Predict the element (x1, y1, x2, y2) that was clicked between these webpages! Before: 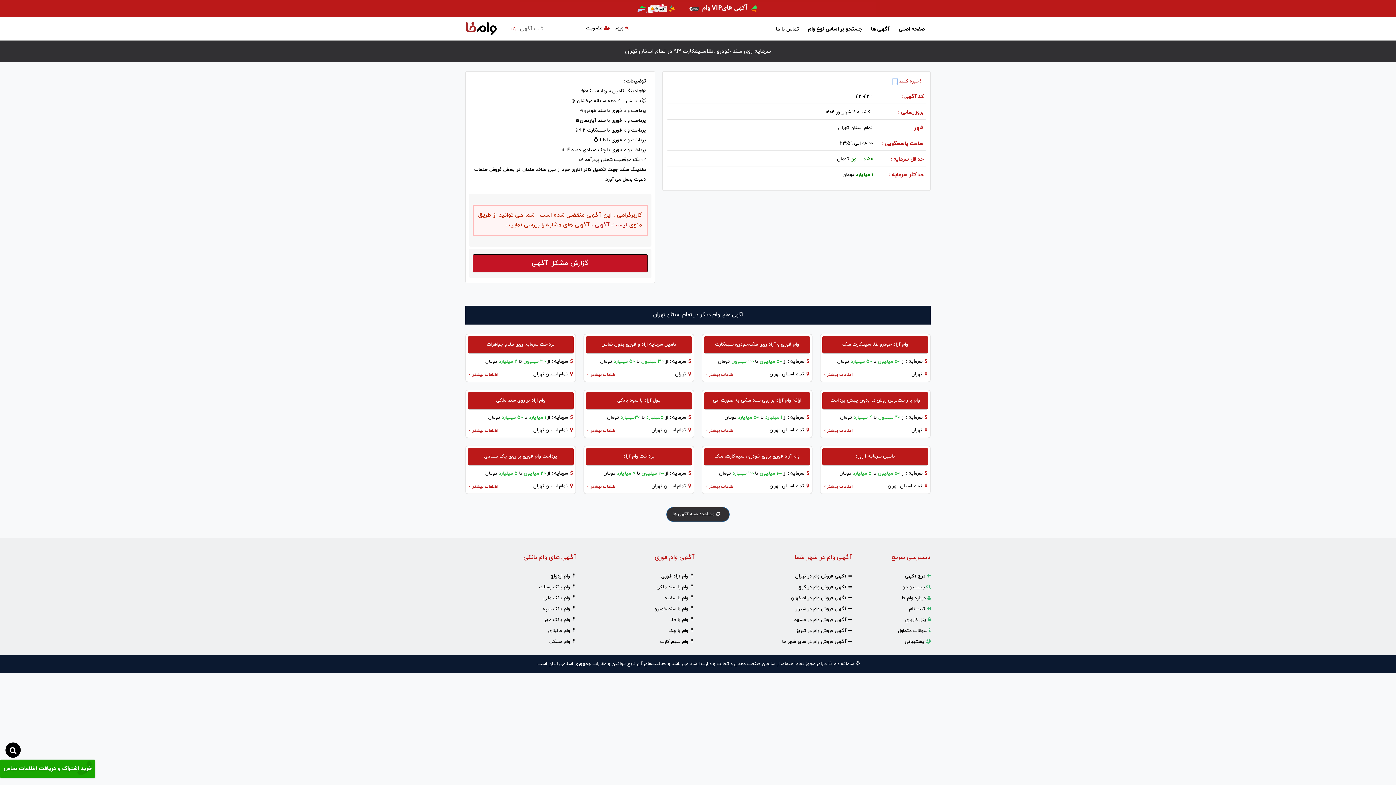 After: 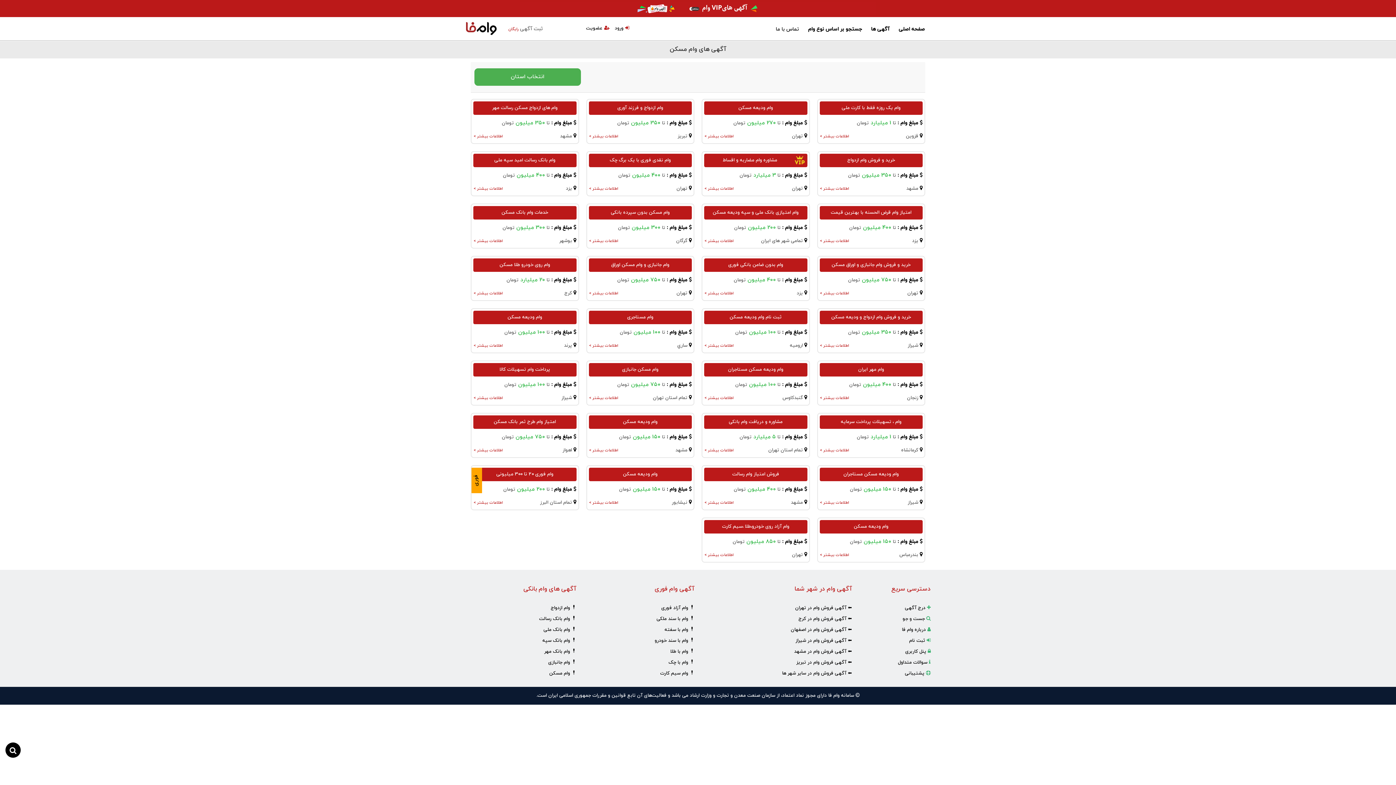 Action: bbox: (549, 638, 576, 645) label: ❗ وام مسکن